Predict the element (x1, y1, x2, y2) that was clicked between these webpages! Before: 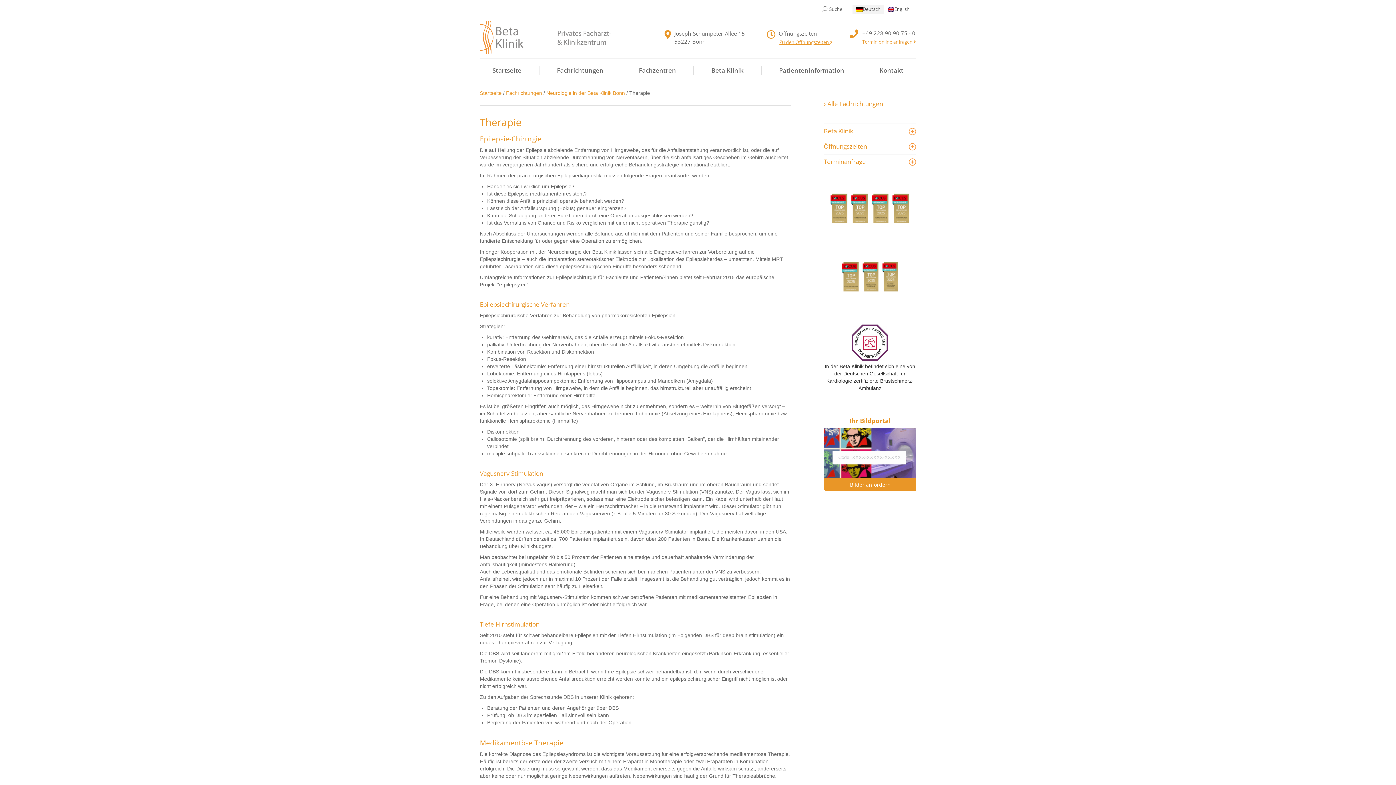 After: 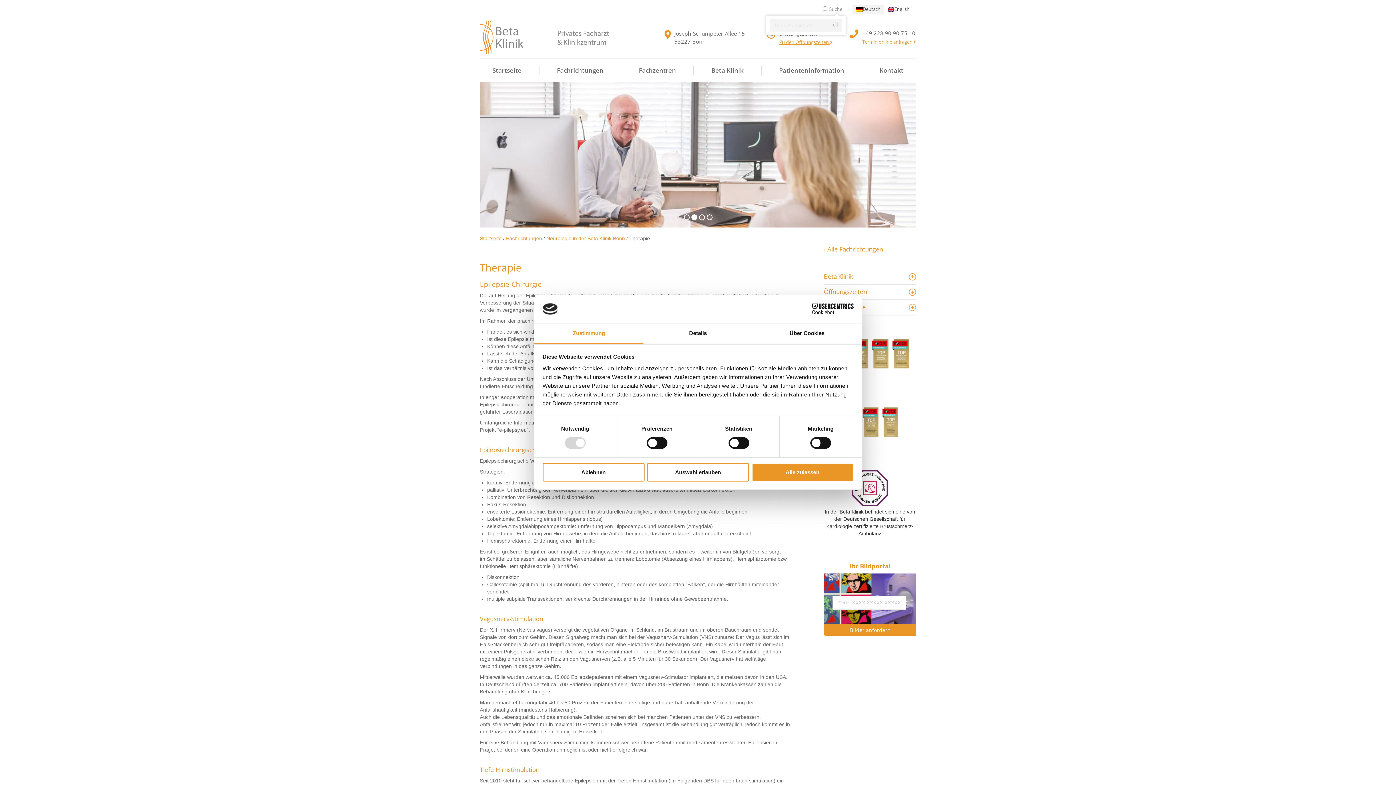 Action: label: Suche bbox: (821, 5, 842, 12)